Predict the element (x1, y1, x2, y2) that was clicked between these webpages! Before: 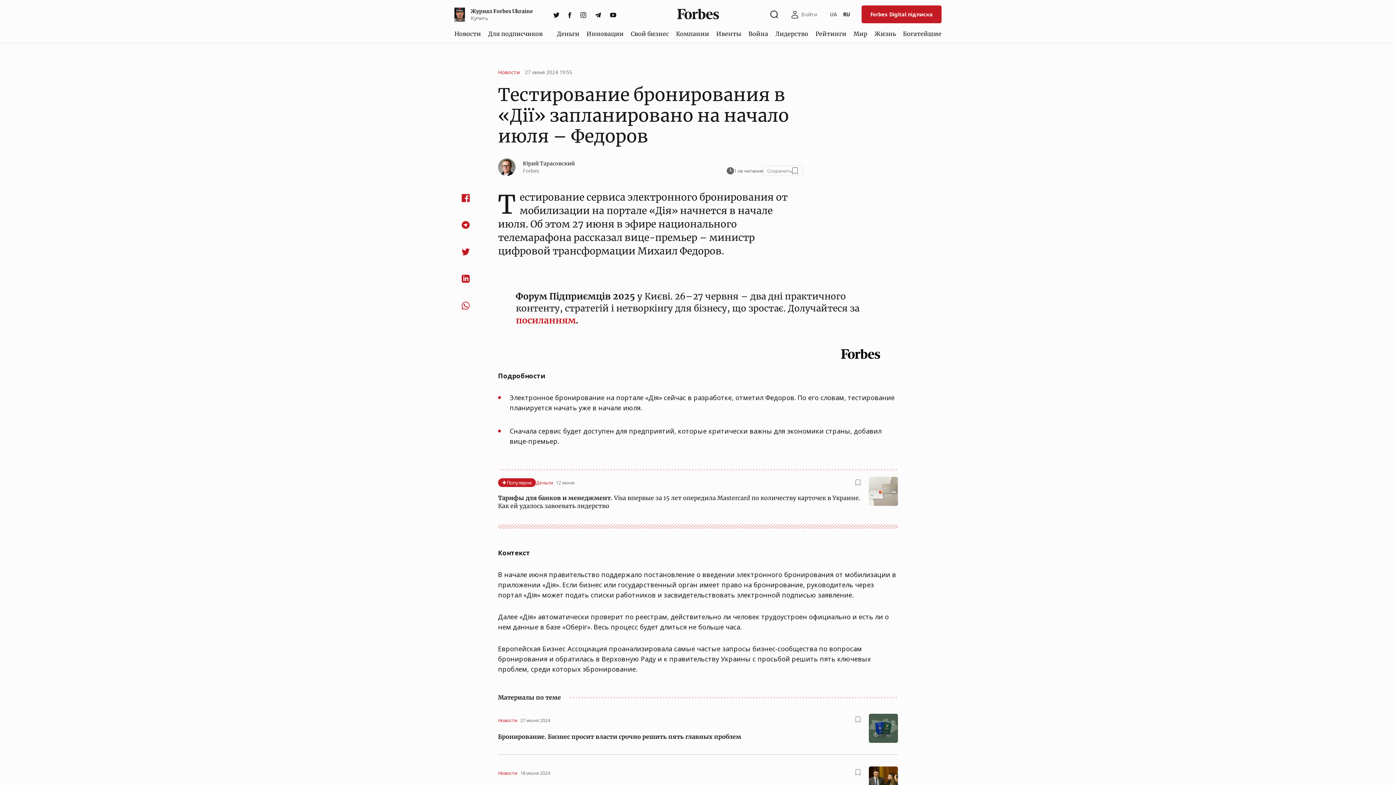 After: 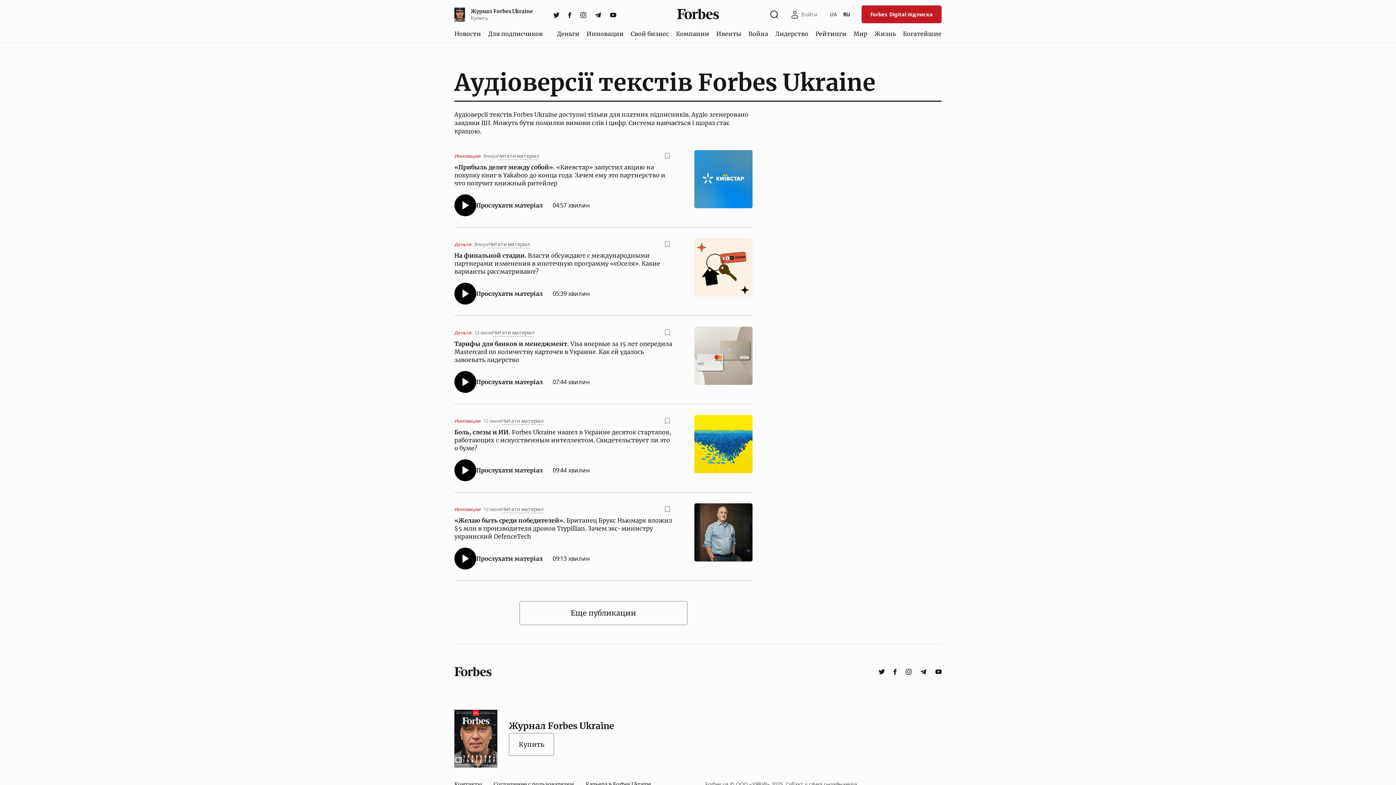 Action: bbox: (546, 30, 552, 36)